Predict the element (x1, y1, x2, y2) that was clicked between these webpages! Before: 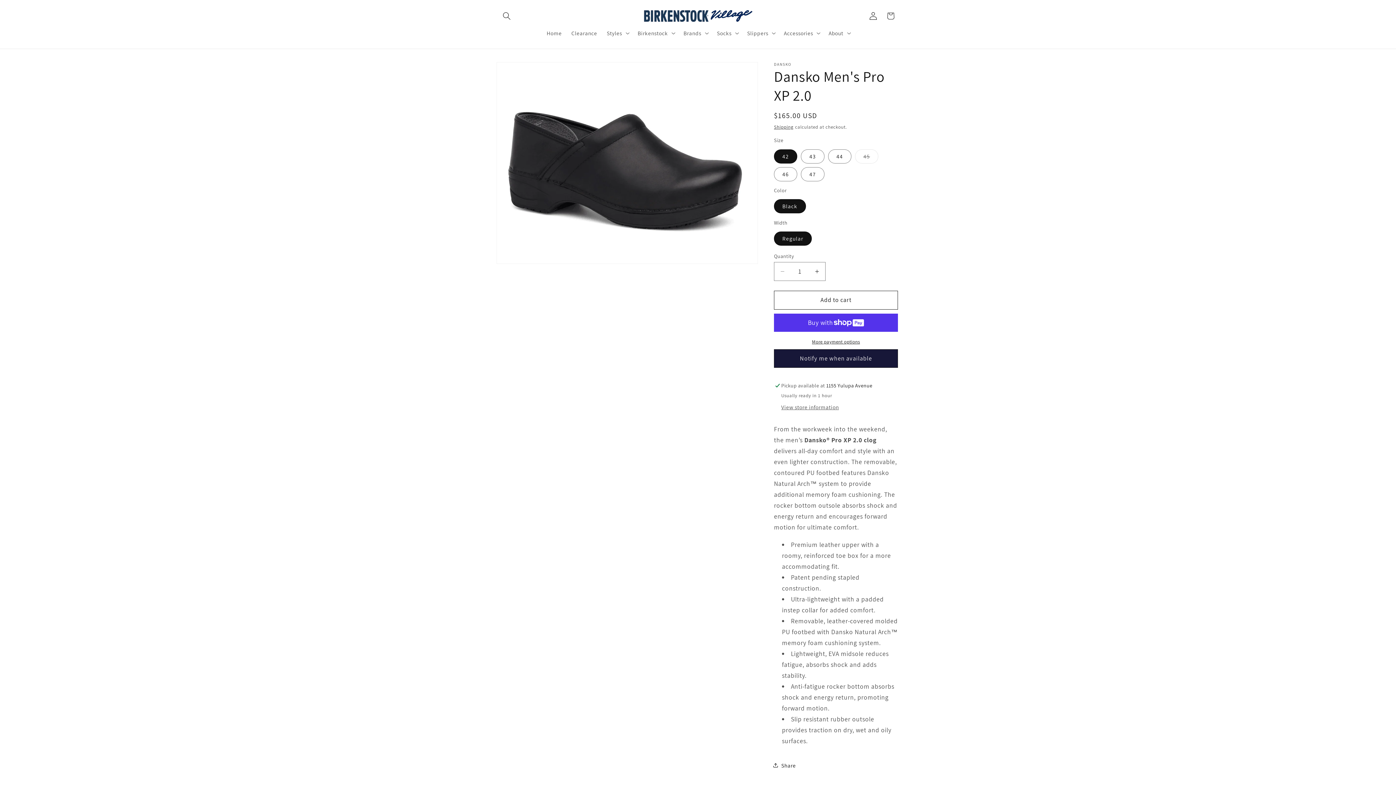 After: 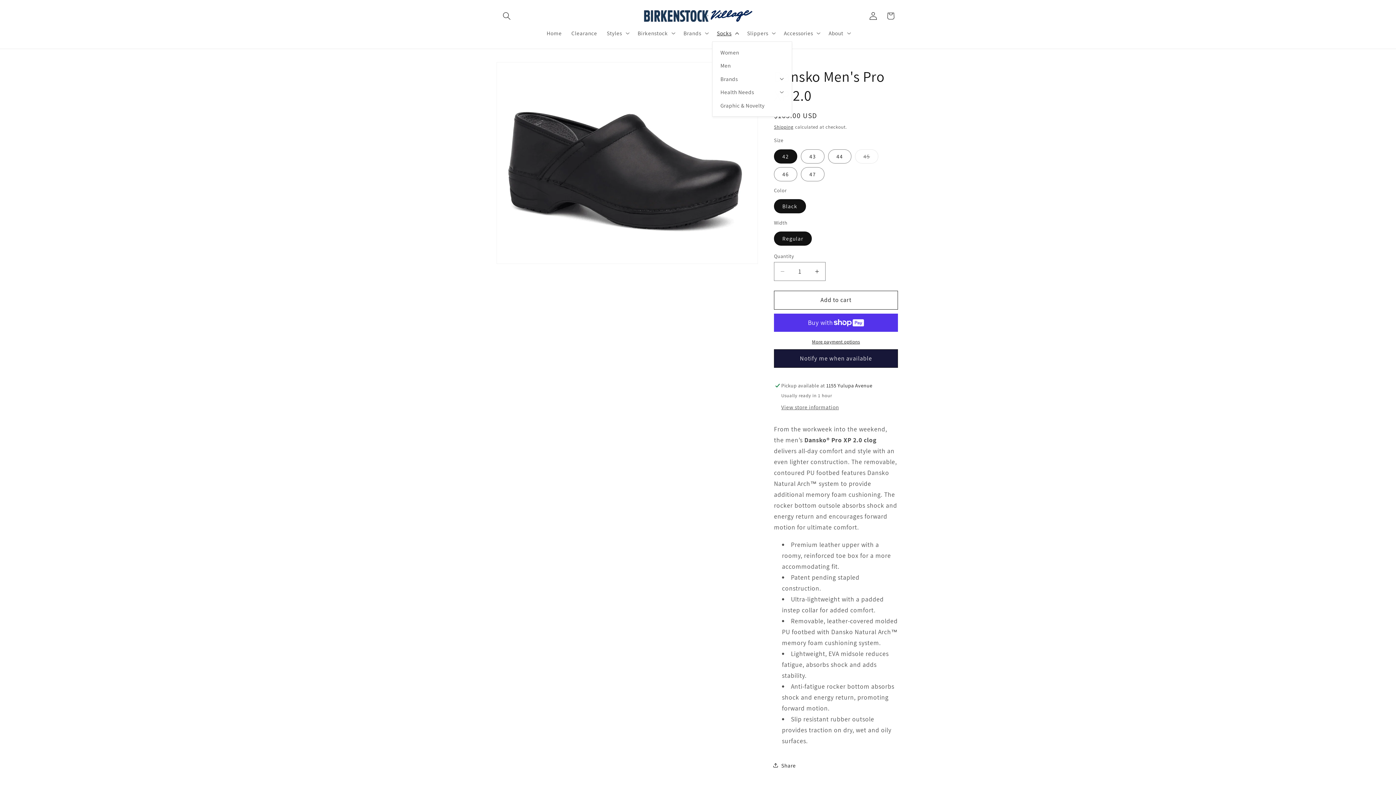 Action: label: Socks bbox: (712, 24, 742, 41)